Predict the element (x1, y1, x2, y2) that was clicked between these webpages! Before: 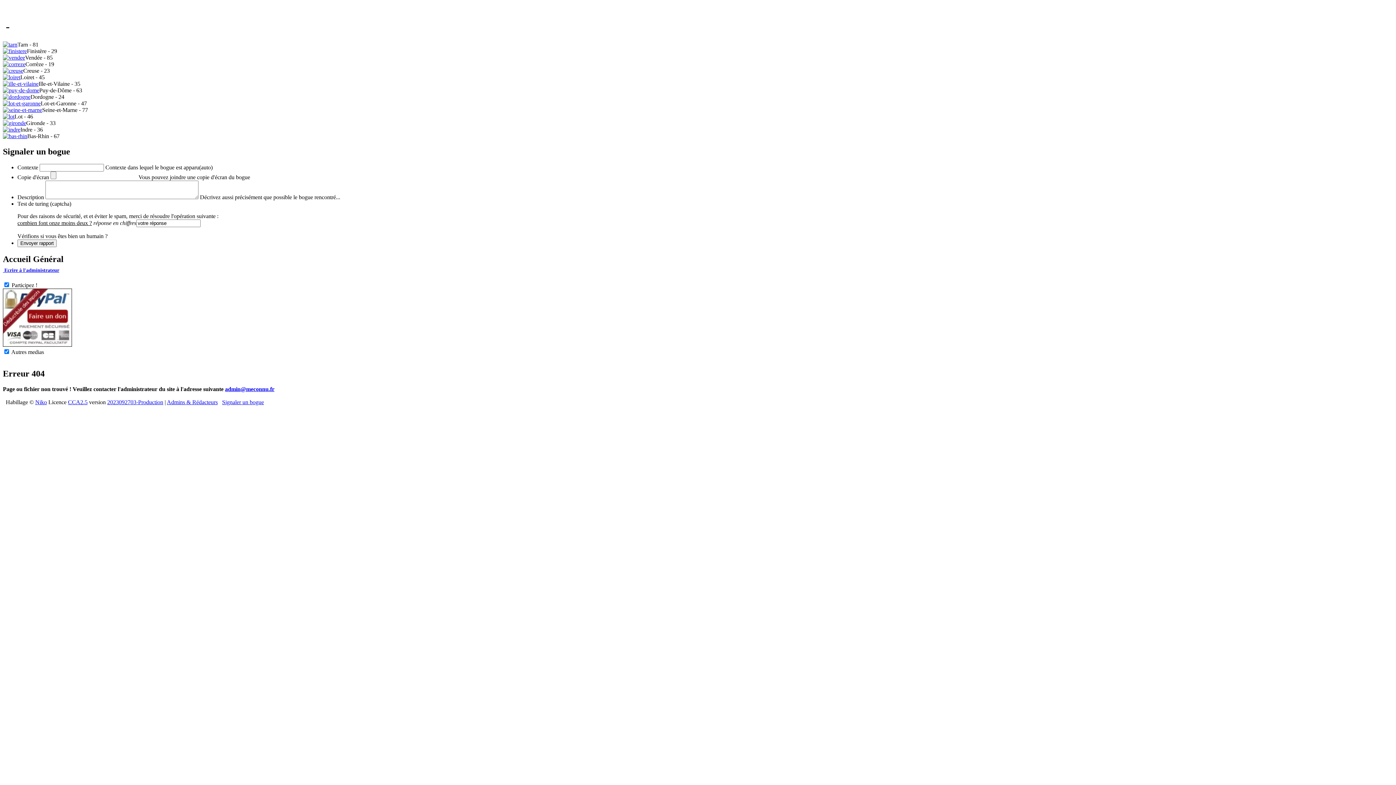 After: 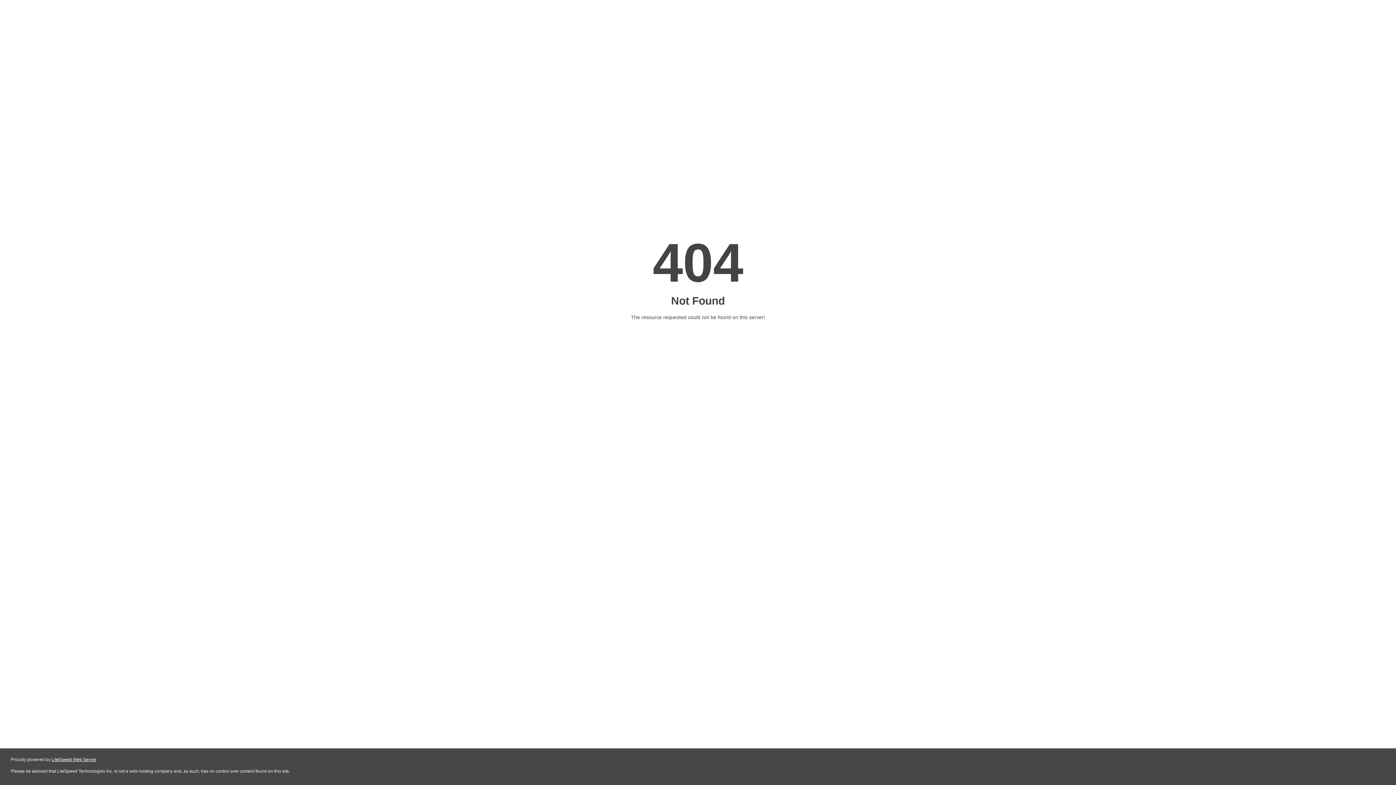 Action: bbox: (225, 386, 274, 392) label: admin@meconnu.fr